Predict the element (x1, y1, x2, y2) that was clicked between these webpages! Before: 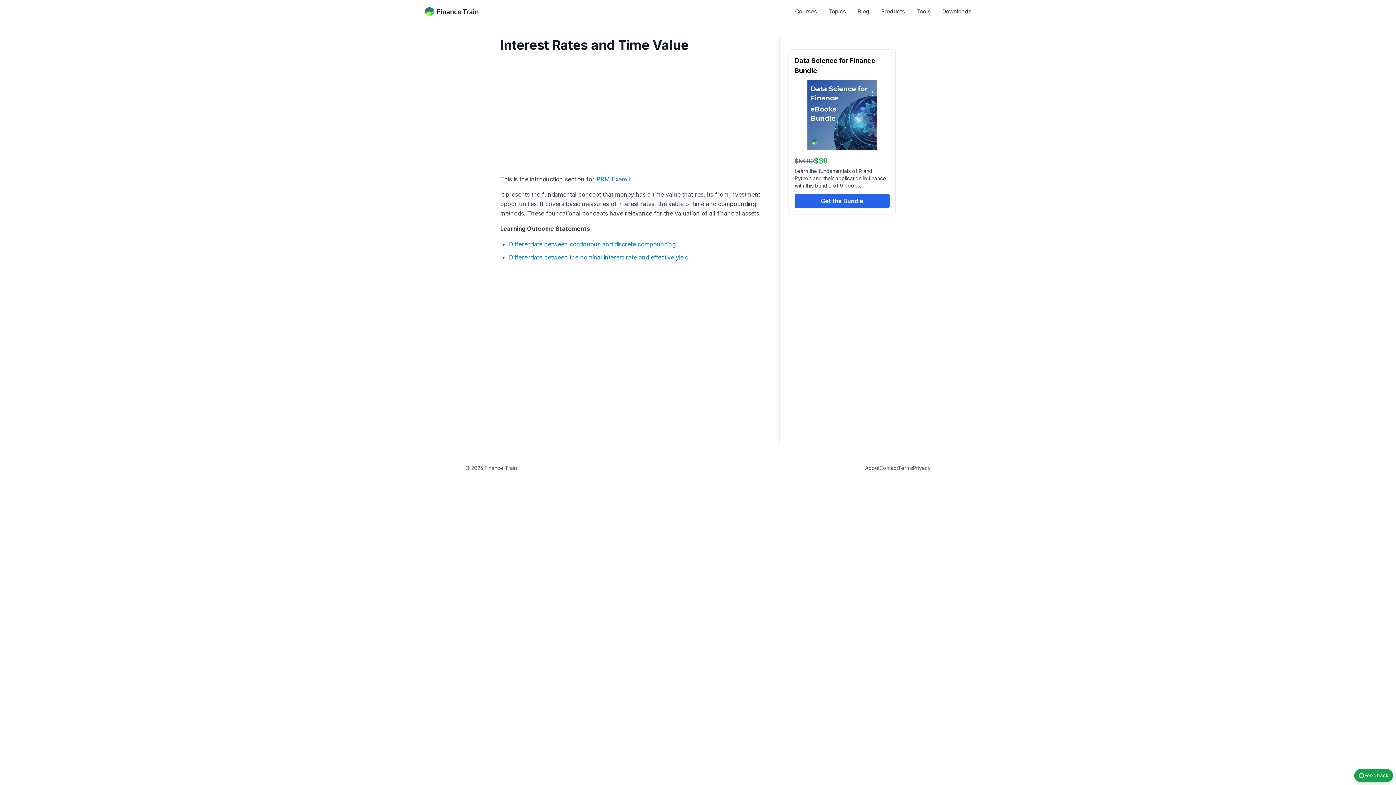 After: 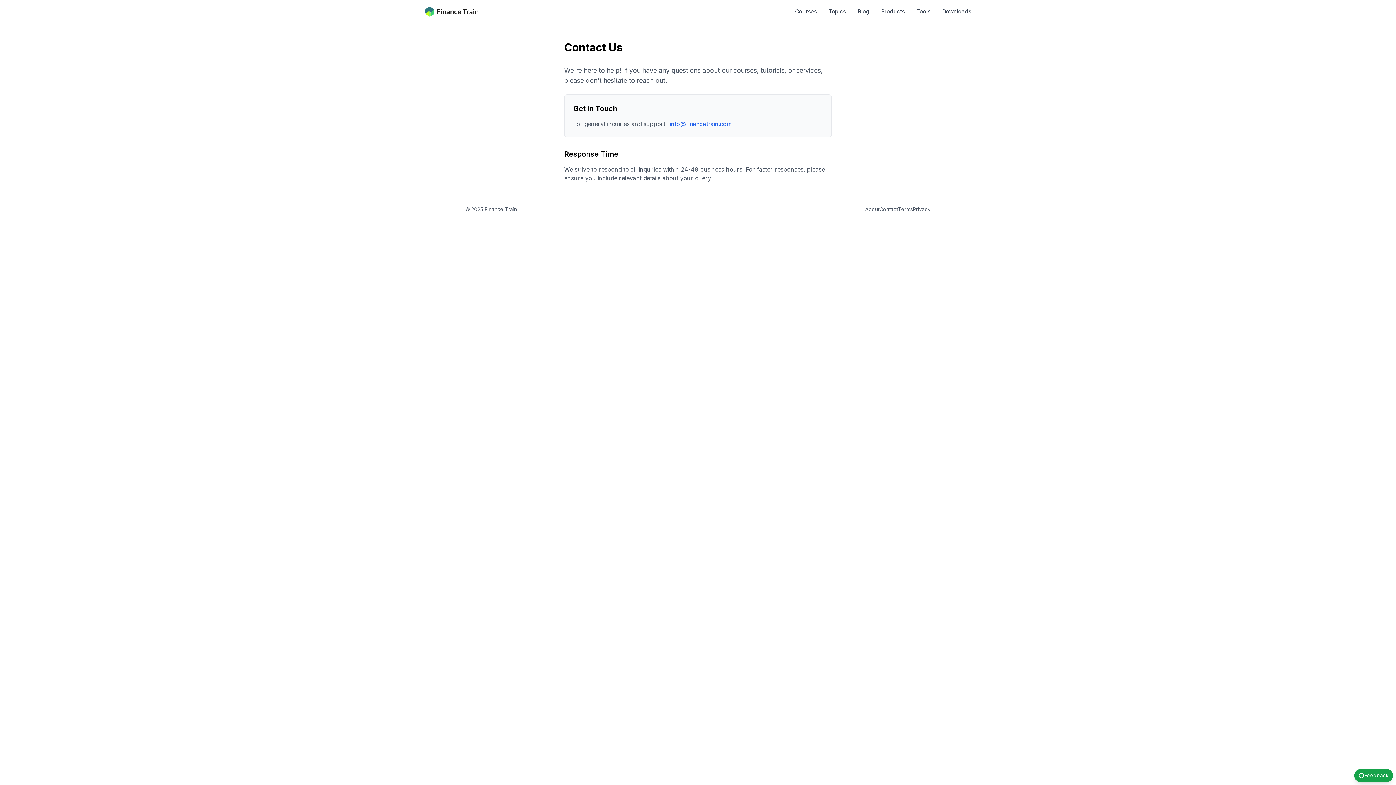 Action: label: Contact bbox: (879, 464, 898, 472)